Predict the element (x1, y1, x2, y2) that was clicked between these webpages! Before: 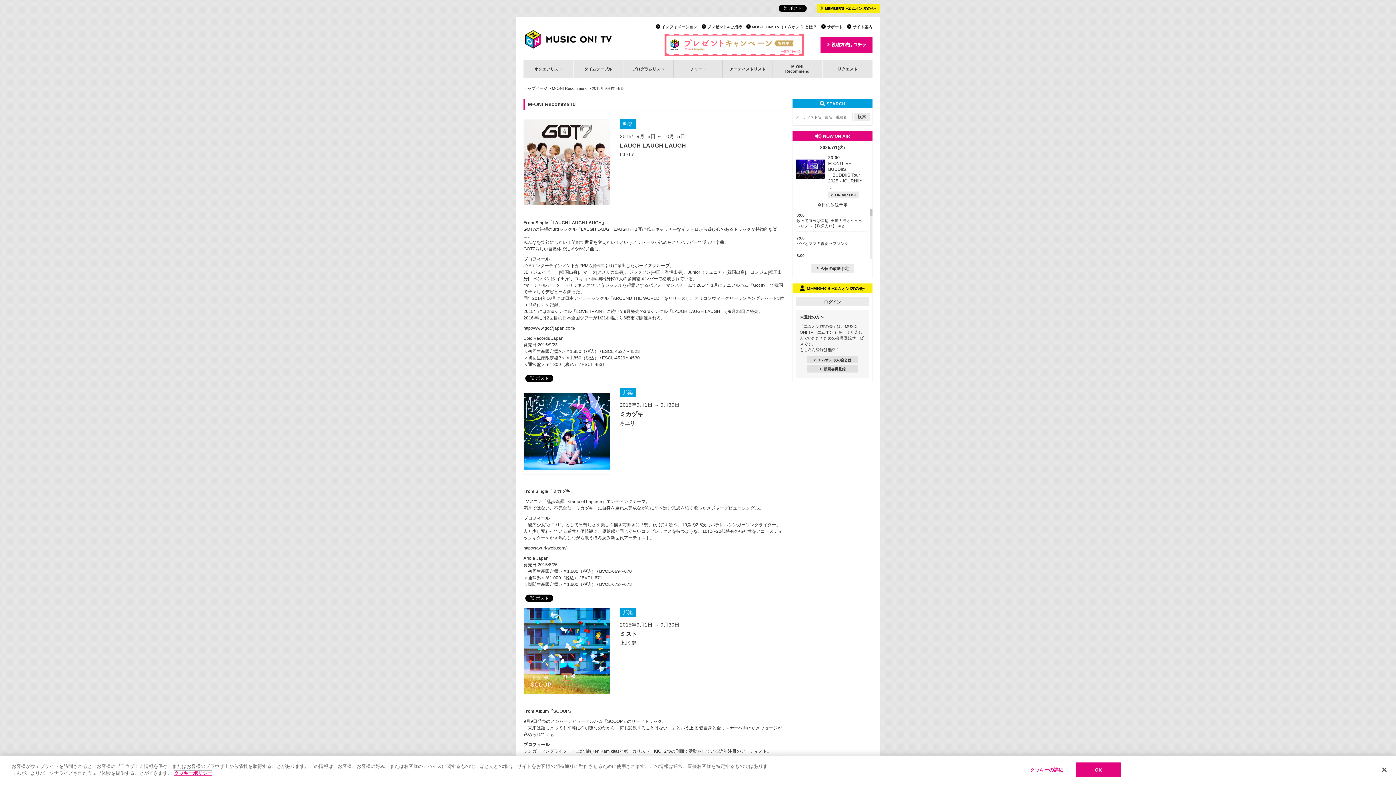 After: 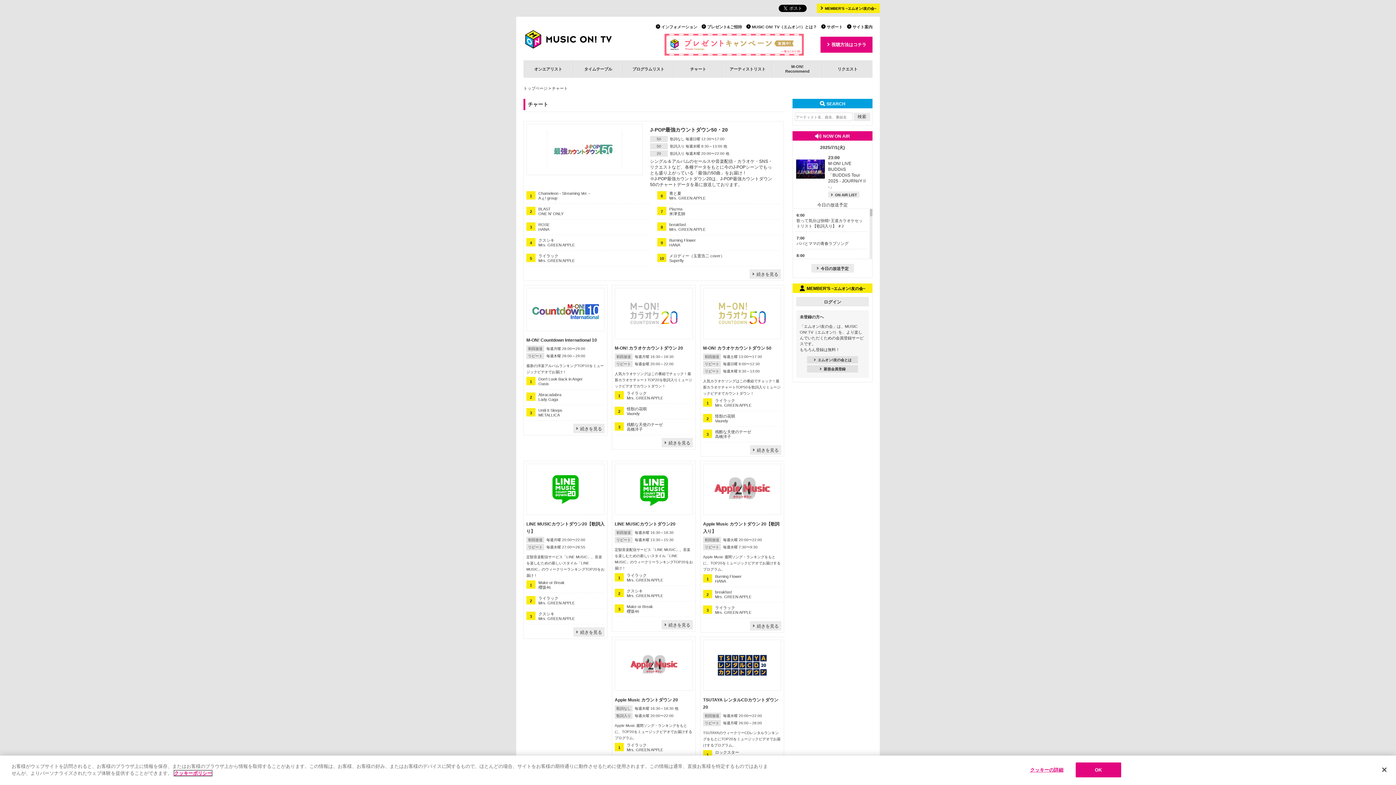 Action: label: チャート bbox: (674, 60, 722, 77)